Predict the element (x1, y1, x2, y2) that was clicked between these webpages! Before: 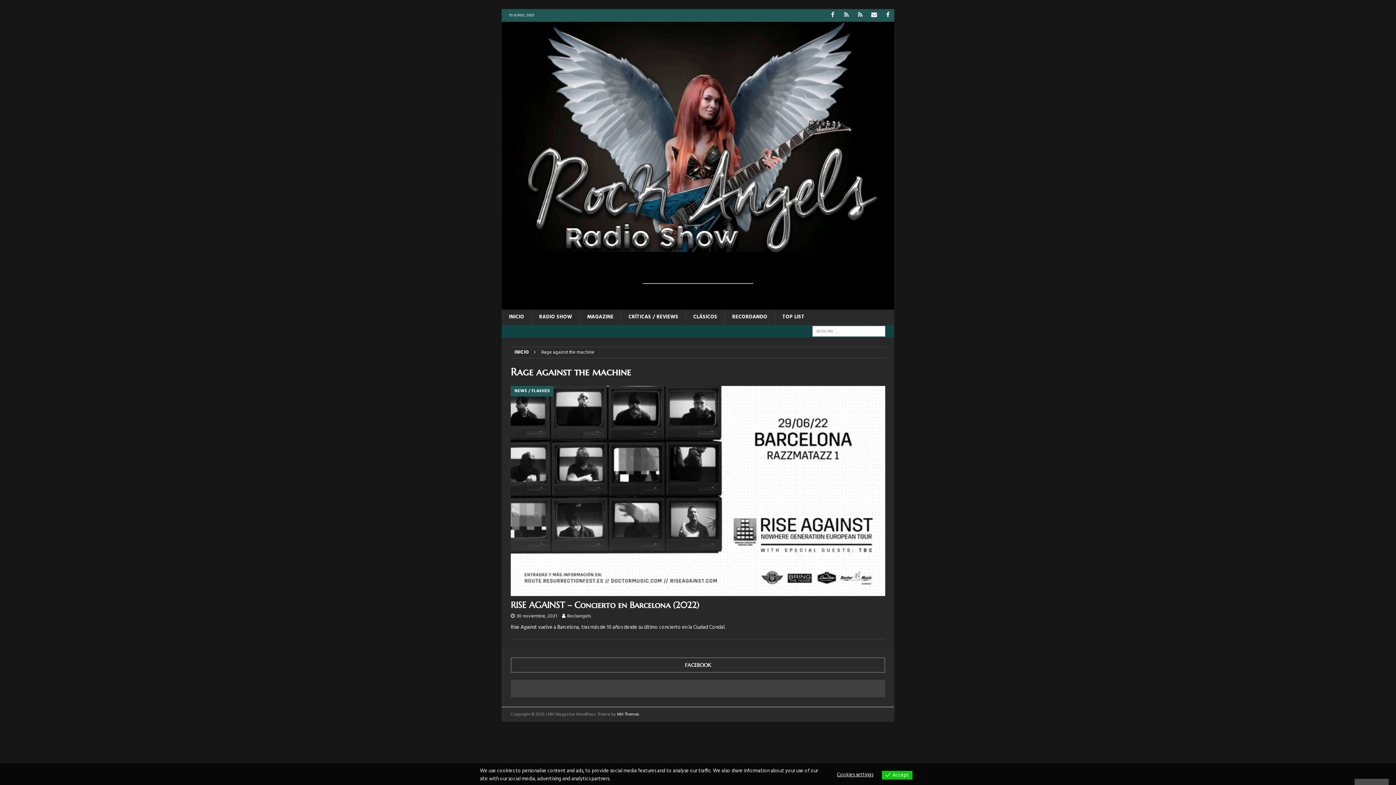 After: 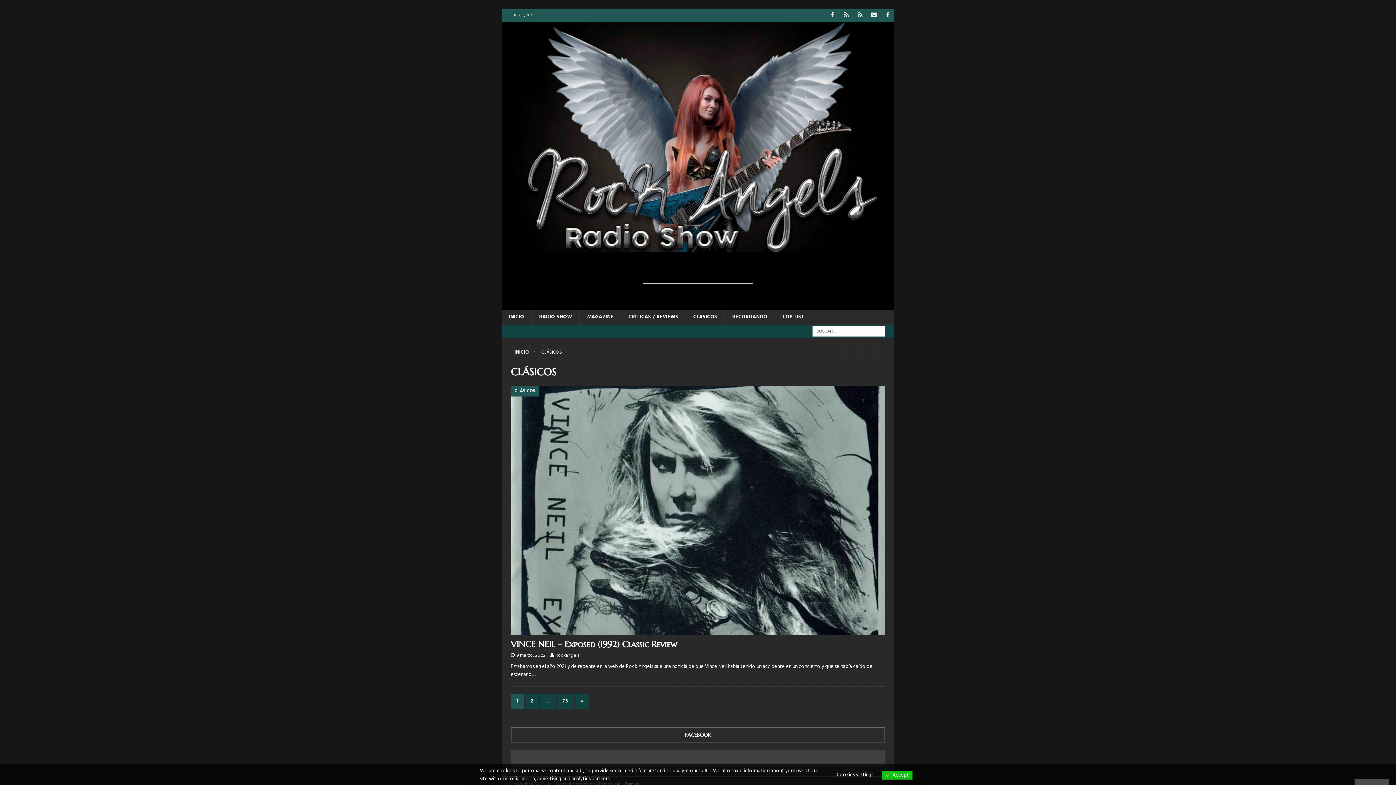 Action: label: CLÁSICOS bbox: (685, 309, 724, 325)